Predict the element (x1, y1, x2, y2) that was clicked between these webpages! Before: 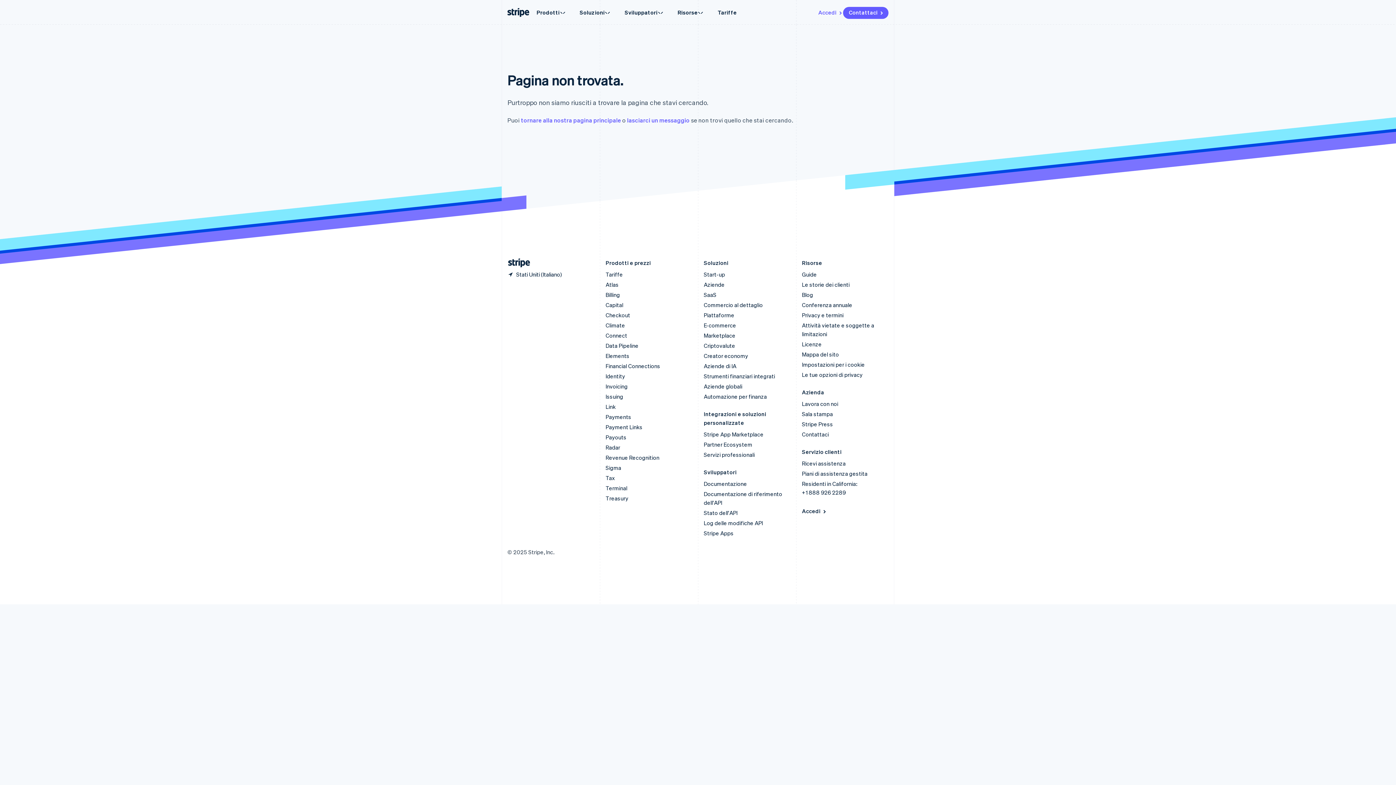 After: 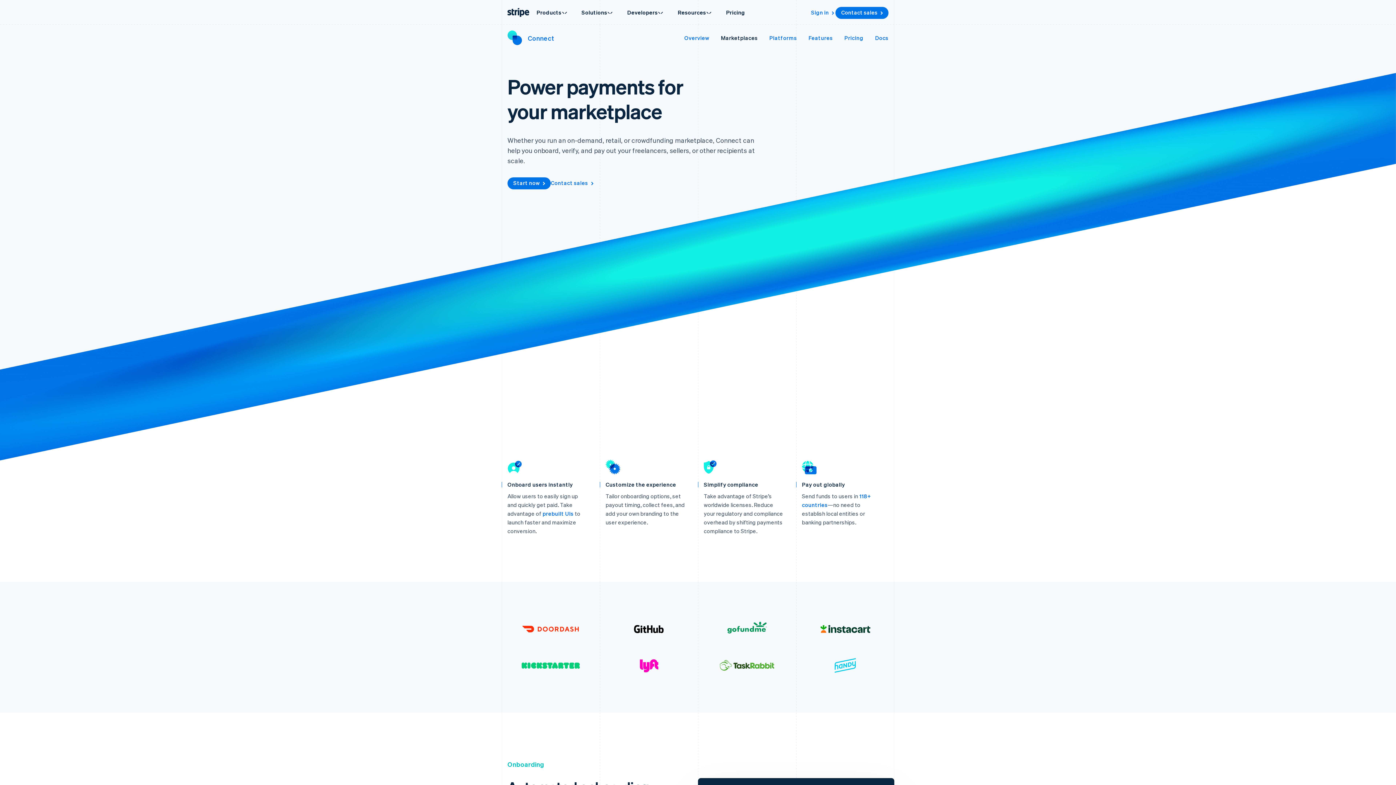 Action: label: Payouts bbox: (605, 433, 626, 441)